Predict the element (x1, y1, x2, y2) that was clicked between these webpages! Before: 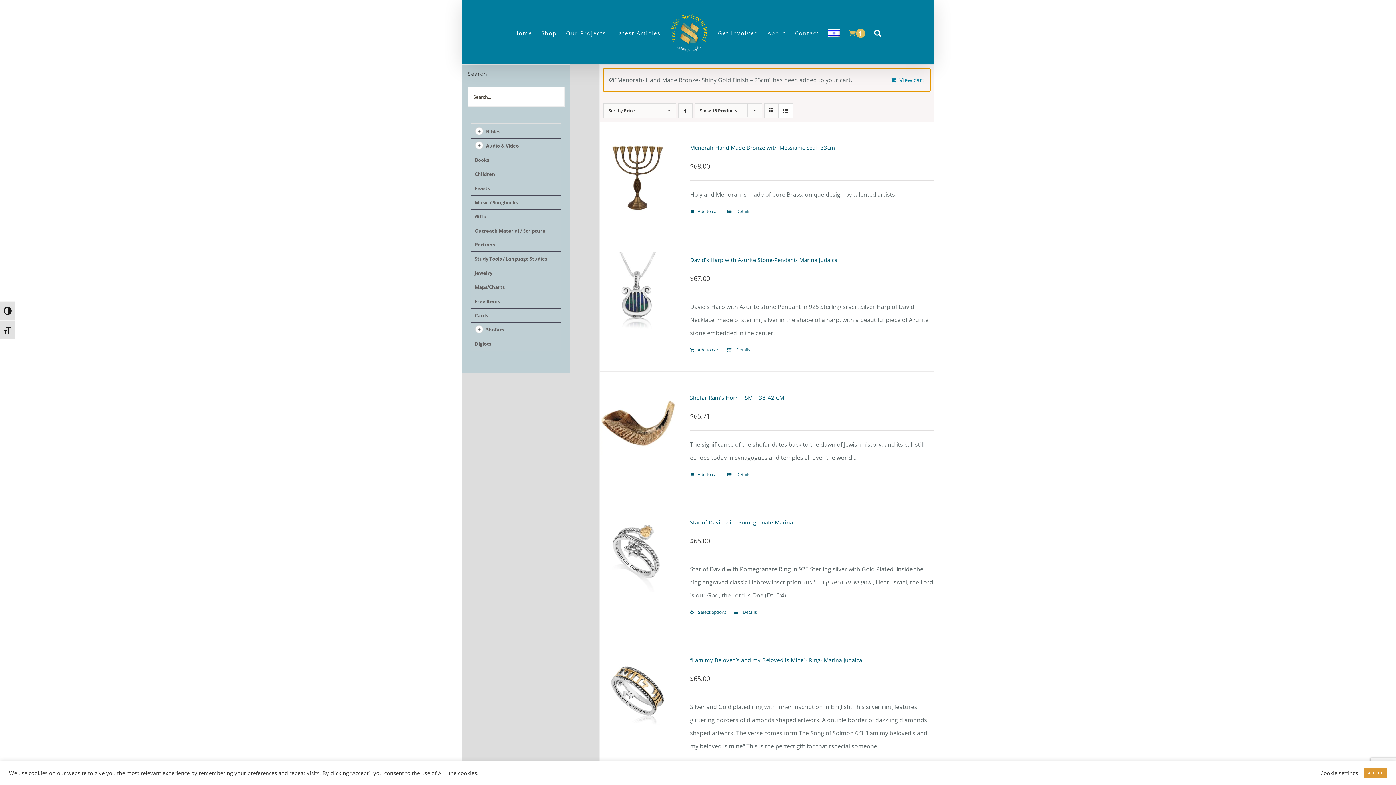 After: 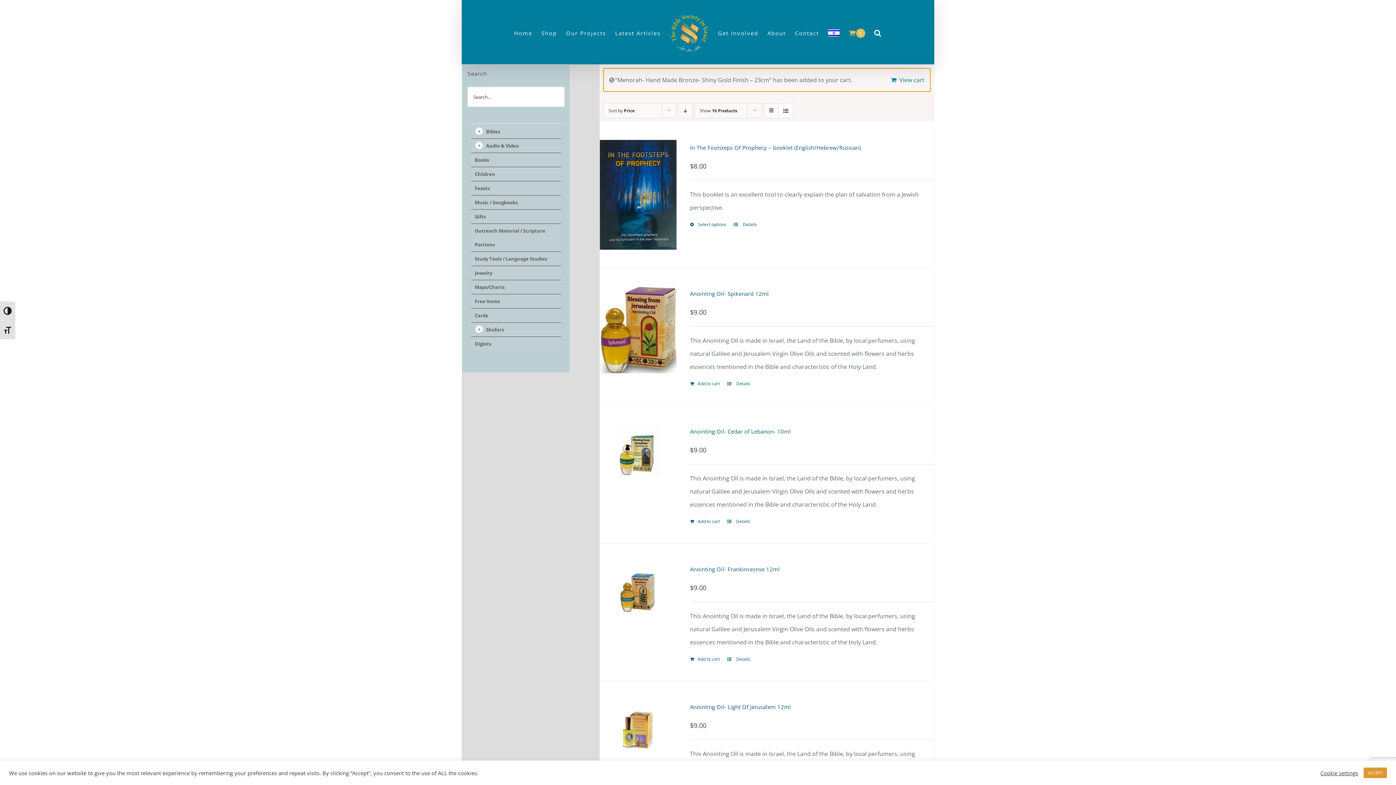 Action: label: Ascending order bbox: (678, 103, 692, 118)